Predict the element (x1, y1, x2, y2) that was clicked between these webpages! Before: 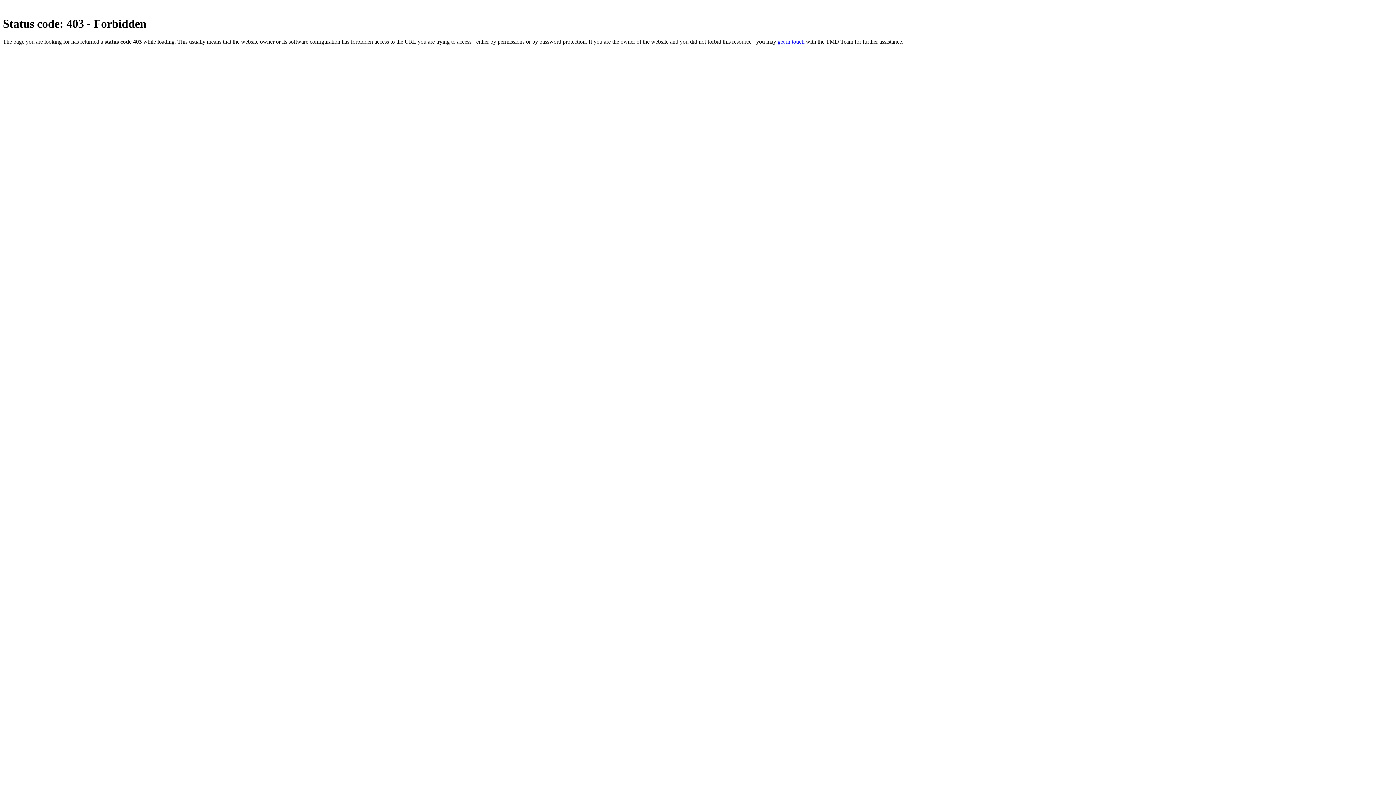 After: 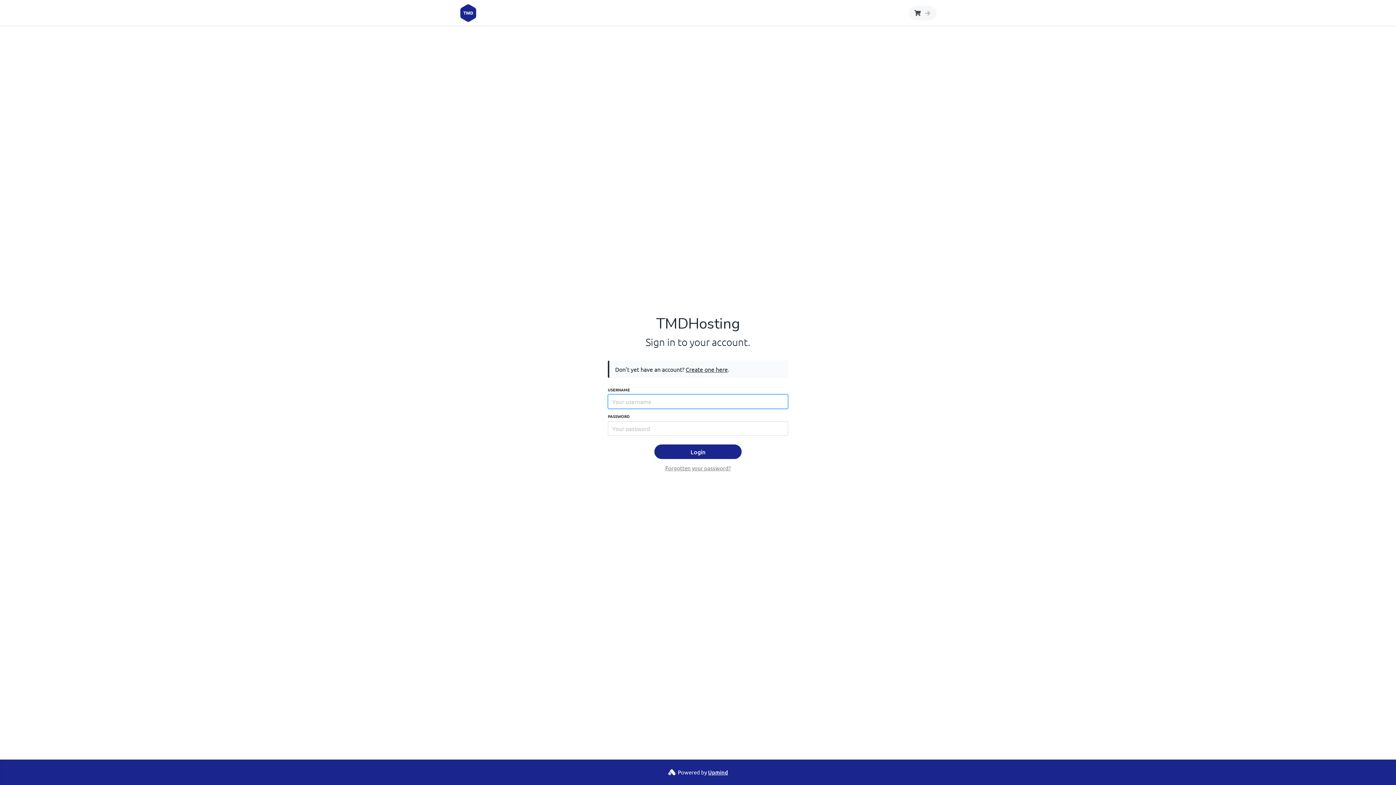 Action: label: get in touch bbox: (777, 38, 804, 44)